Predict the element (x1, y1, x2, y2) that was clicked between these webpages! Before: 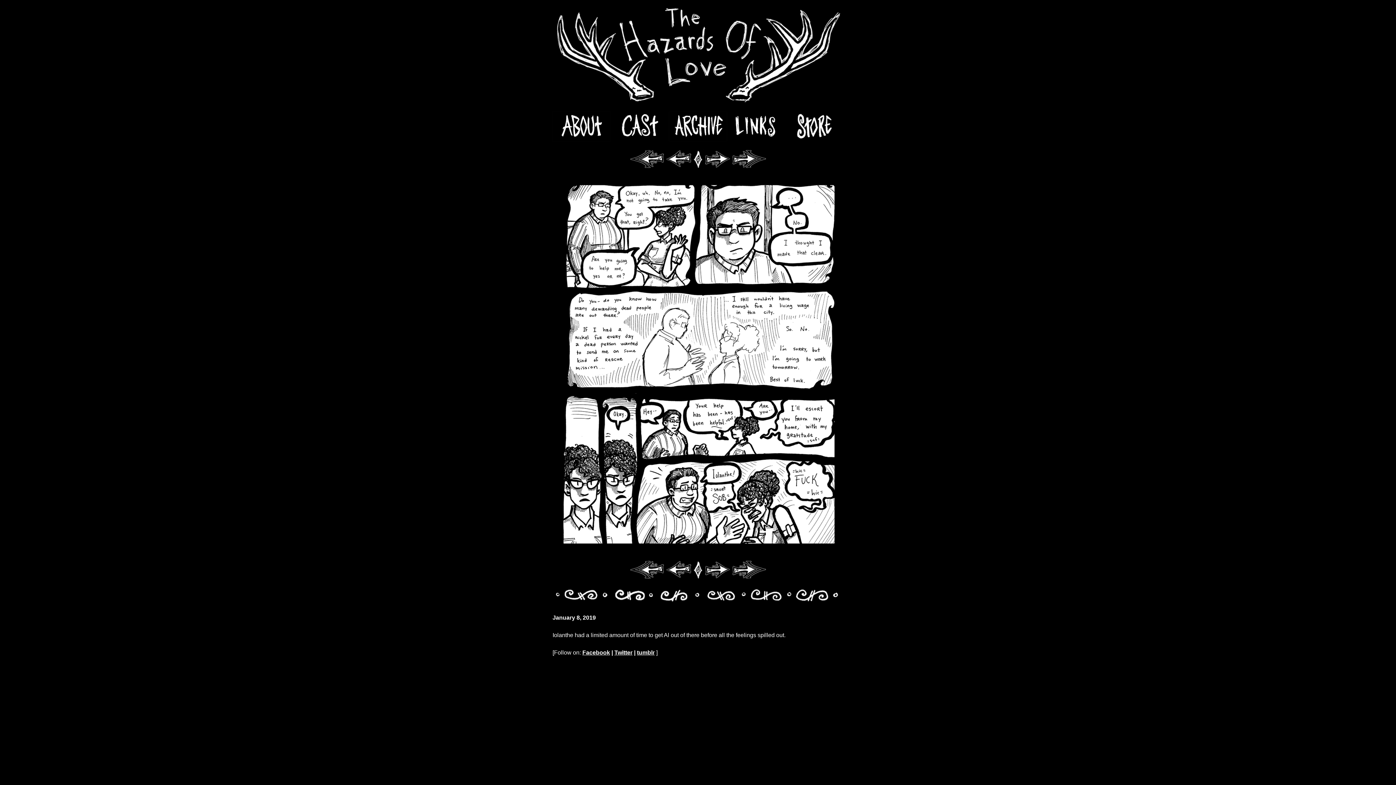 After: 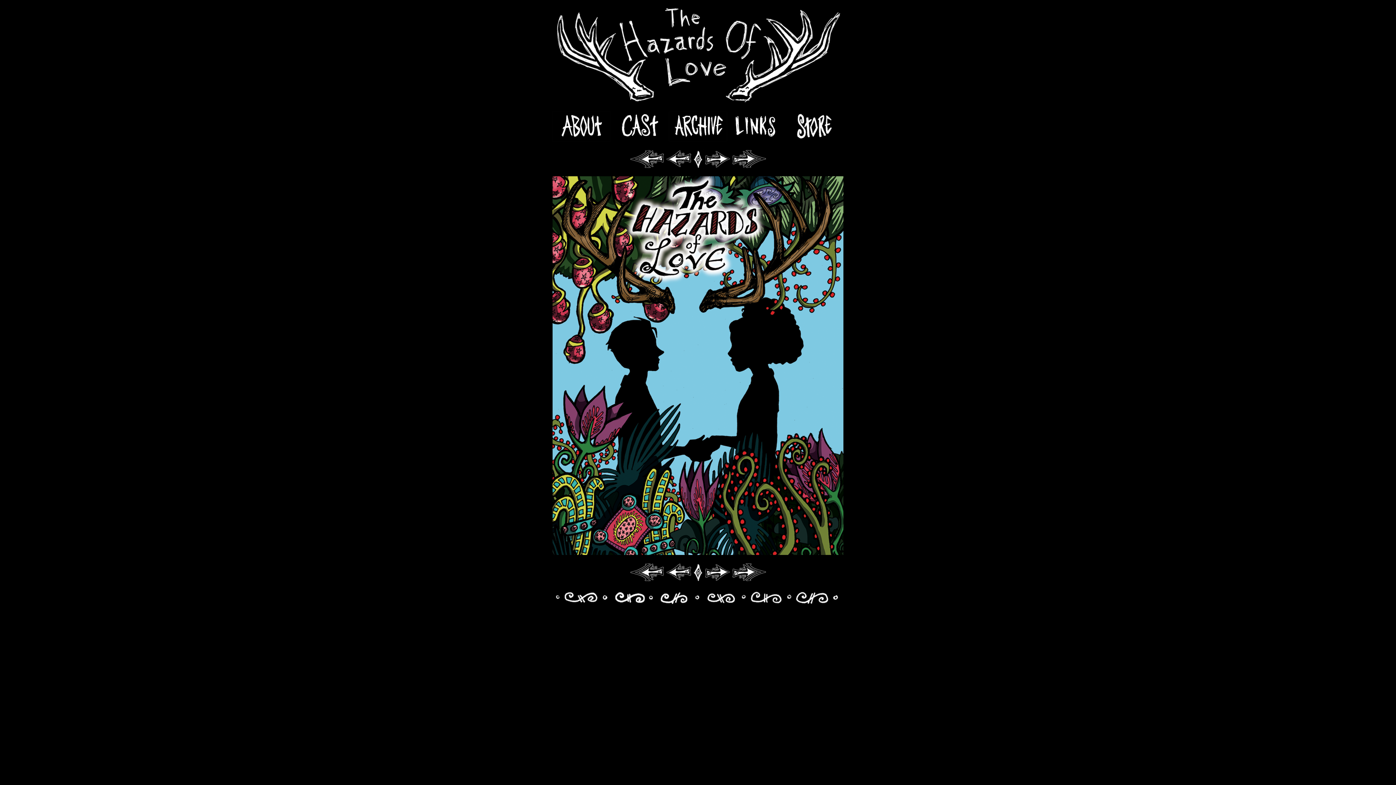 Action: bbox: (630, 149, 665, 169)